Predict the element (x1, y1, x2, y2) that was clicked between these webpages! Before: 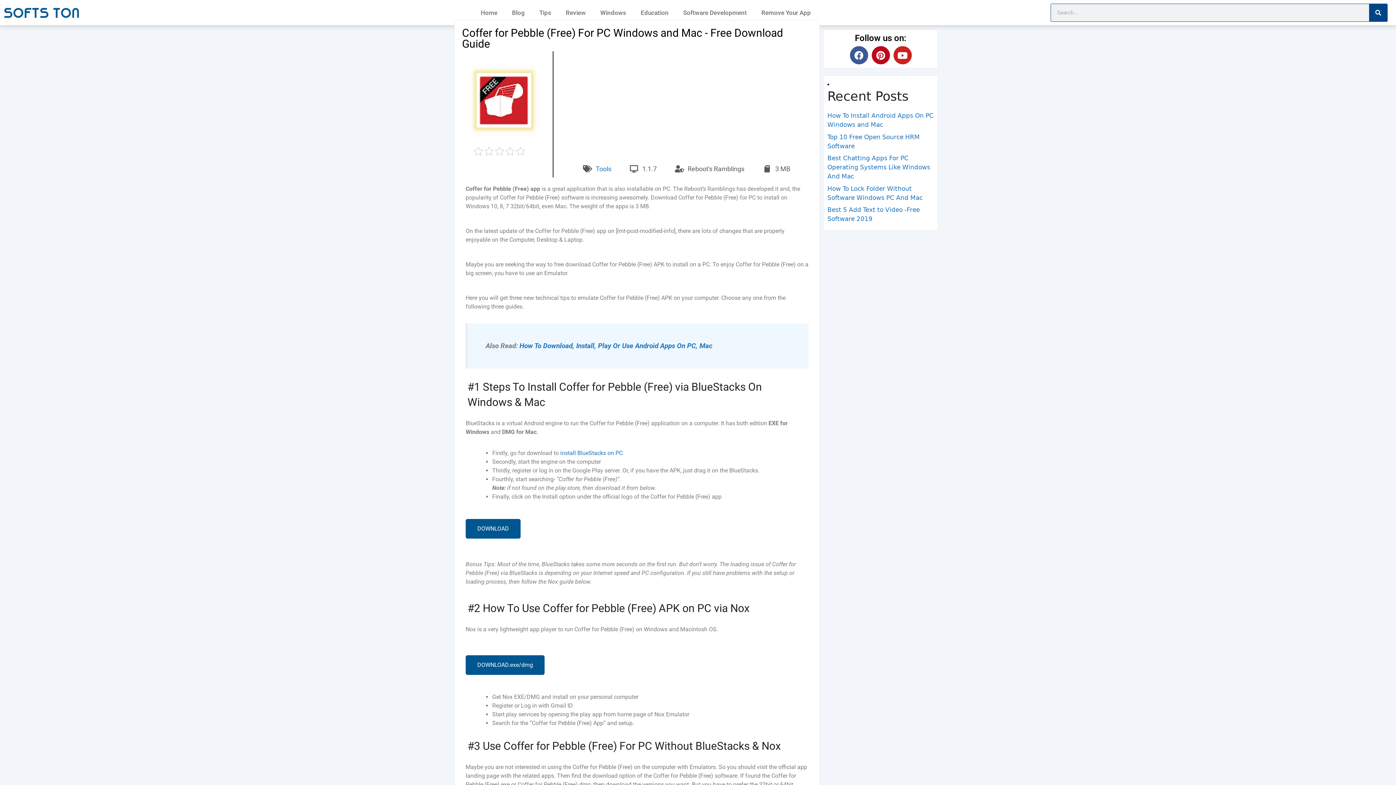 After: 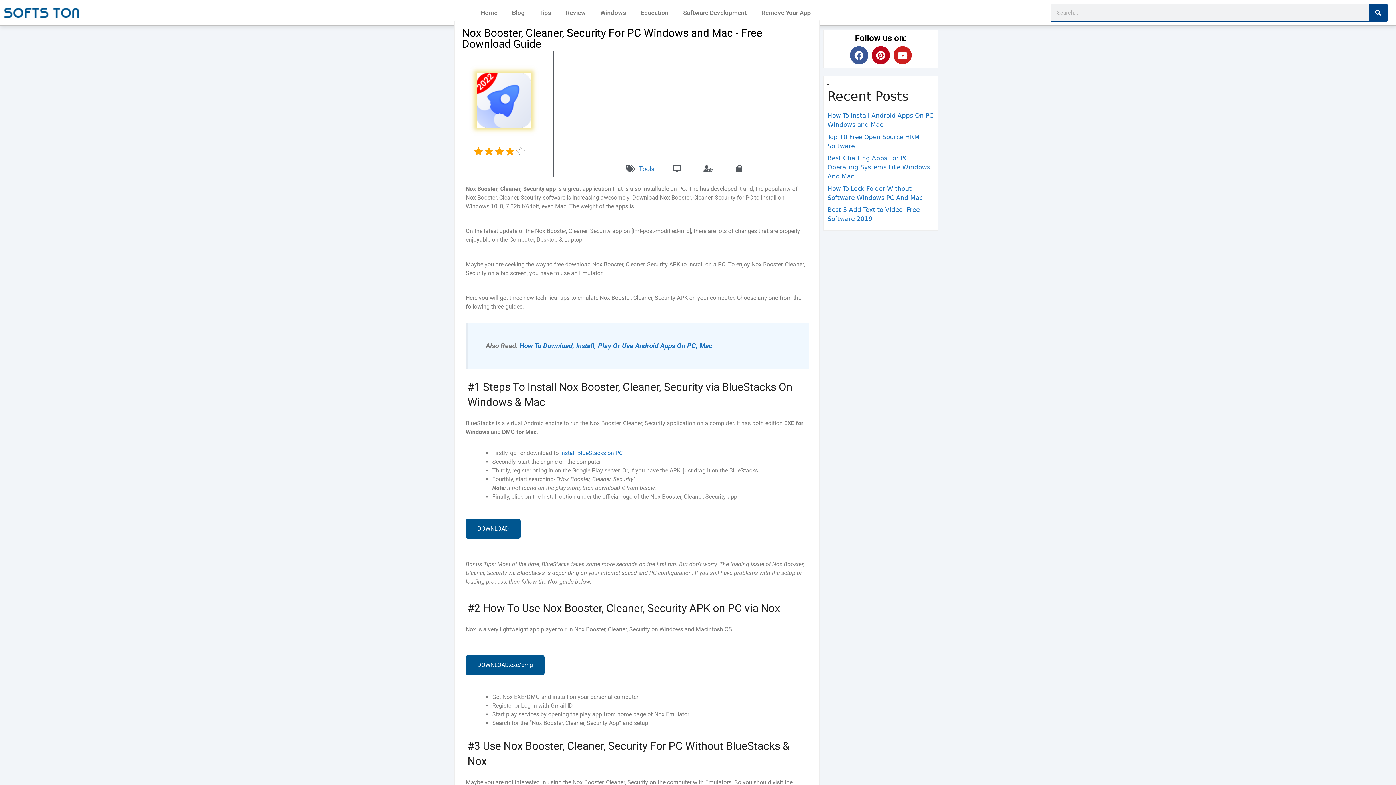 Action: label: DOWNLOAD.exe/dmg bbox: (465, 655, 544, 675)